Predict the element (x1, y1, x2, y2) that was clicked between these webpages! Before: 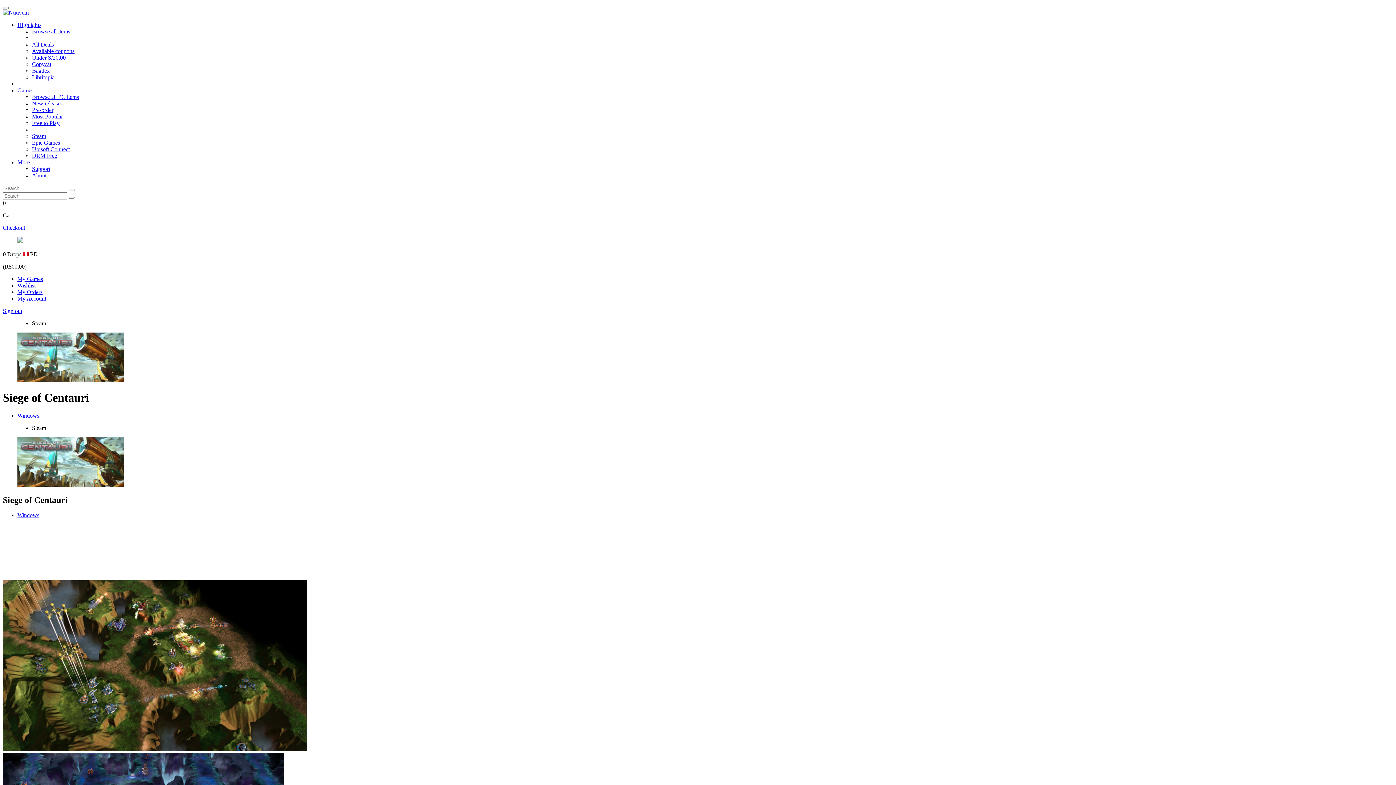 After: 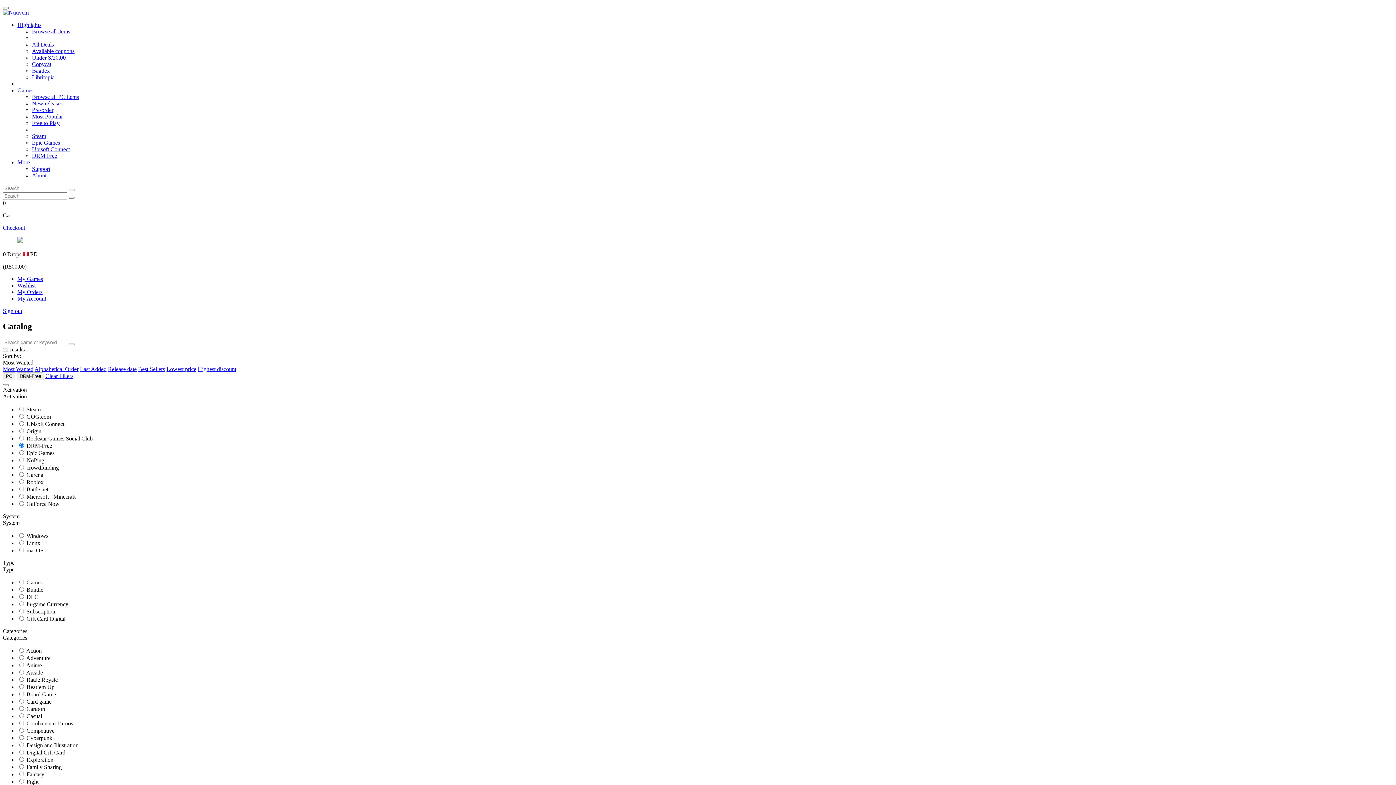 Action: bbox: (32, 152, 57, 158) label: DRM Free